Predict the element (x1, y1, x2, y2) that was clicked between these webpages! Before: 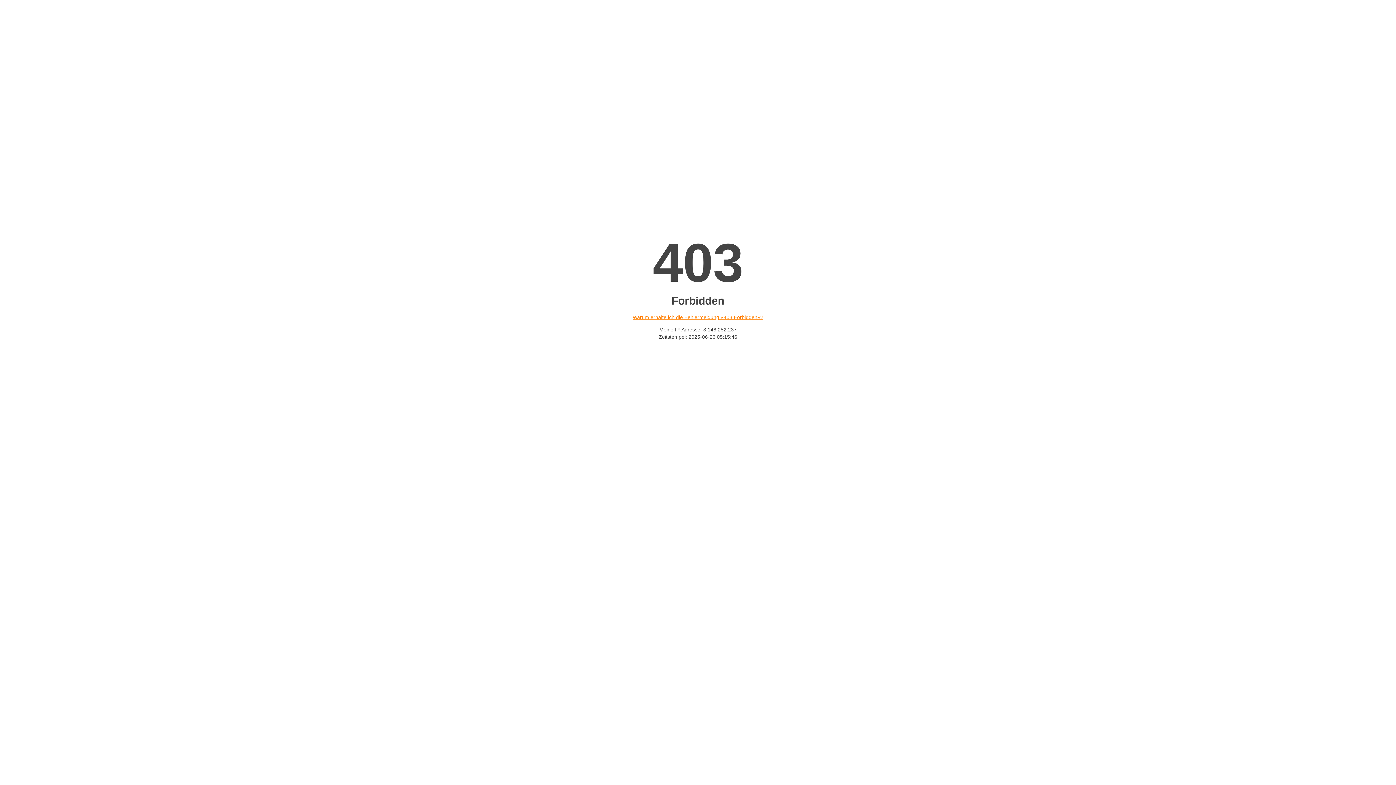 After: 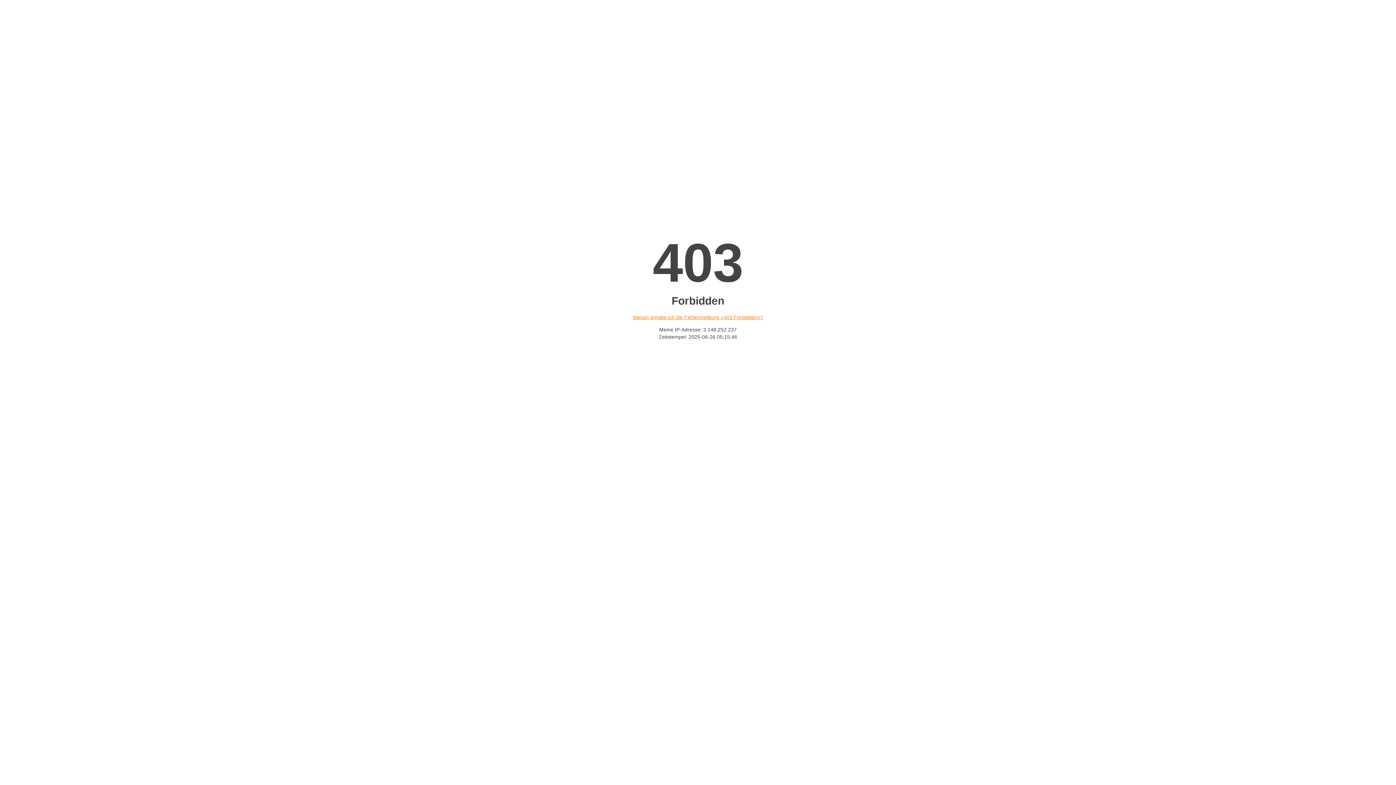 Action: bbox: (632, 314, 763, 320) label: Warum erhalte ich die Fehlermeldung «403 Forbidden»?